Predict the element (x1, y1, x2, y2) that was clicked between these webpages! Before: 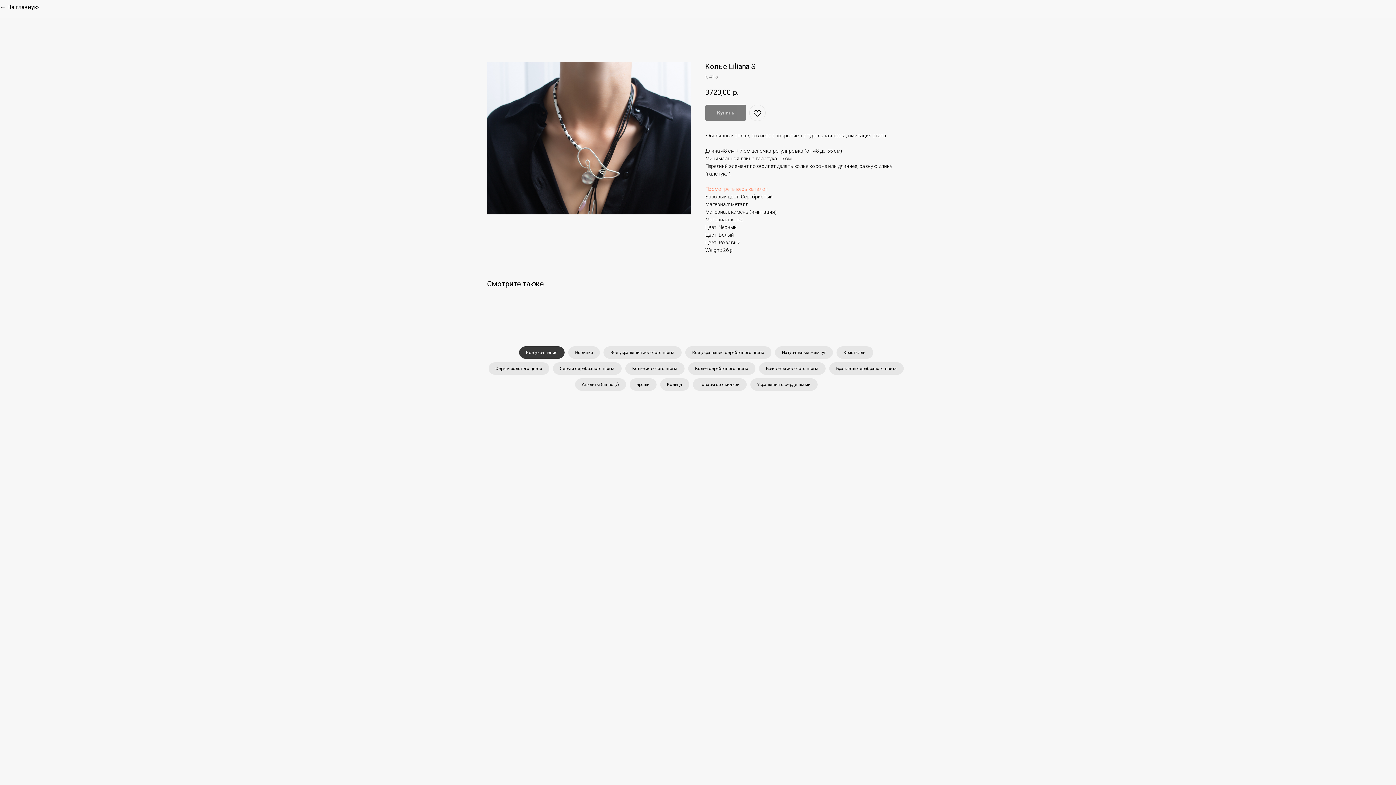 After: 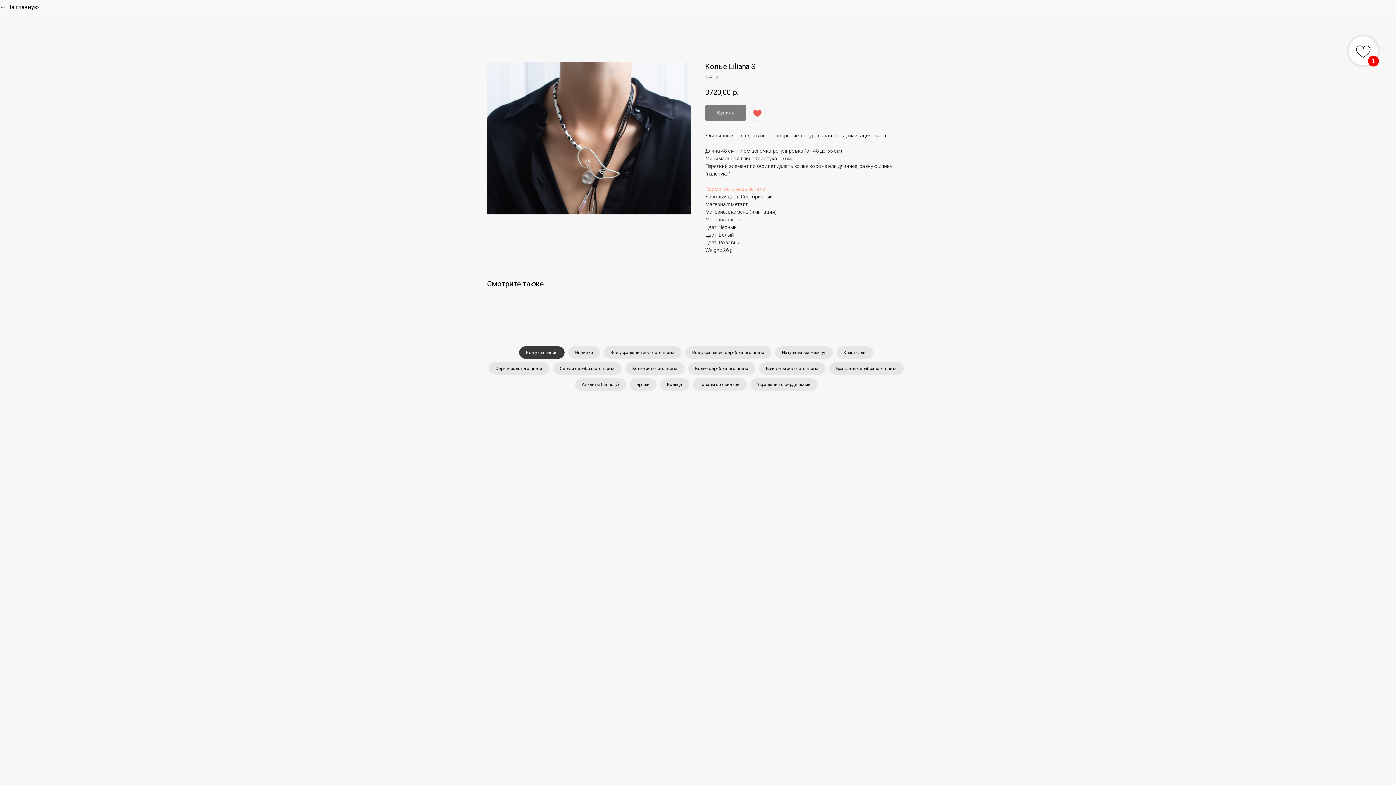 Action: bbox: (749, 104, 765, 121)